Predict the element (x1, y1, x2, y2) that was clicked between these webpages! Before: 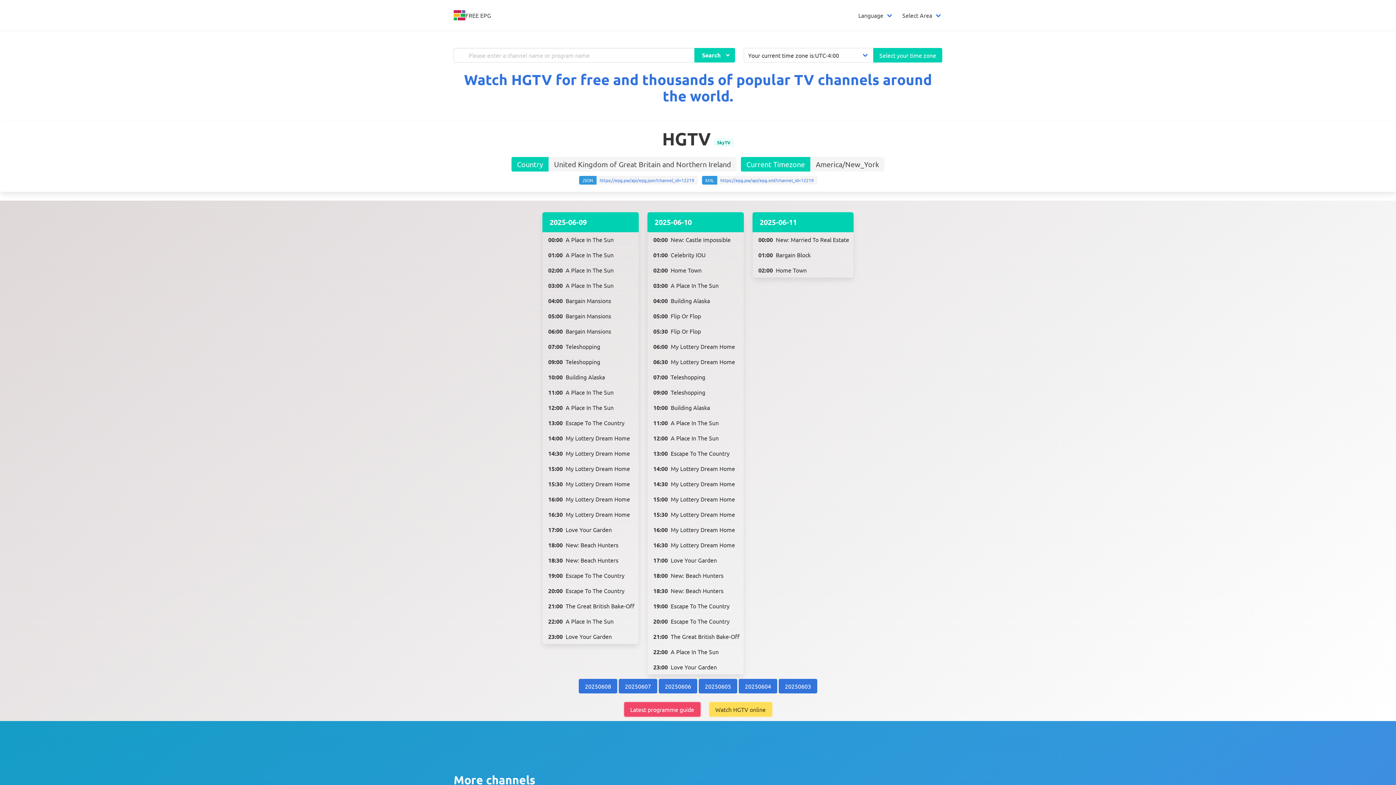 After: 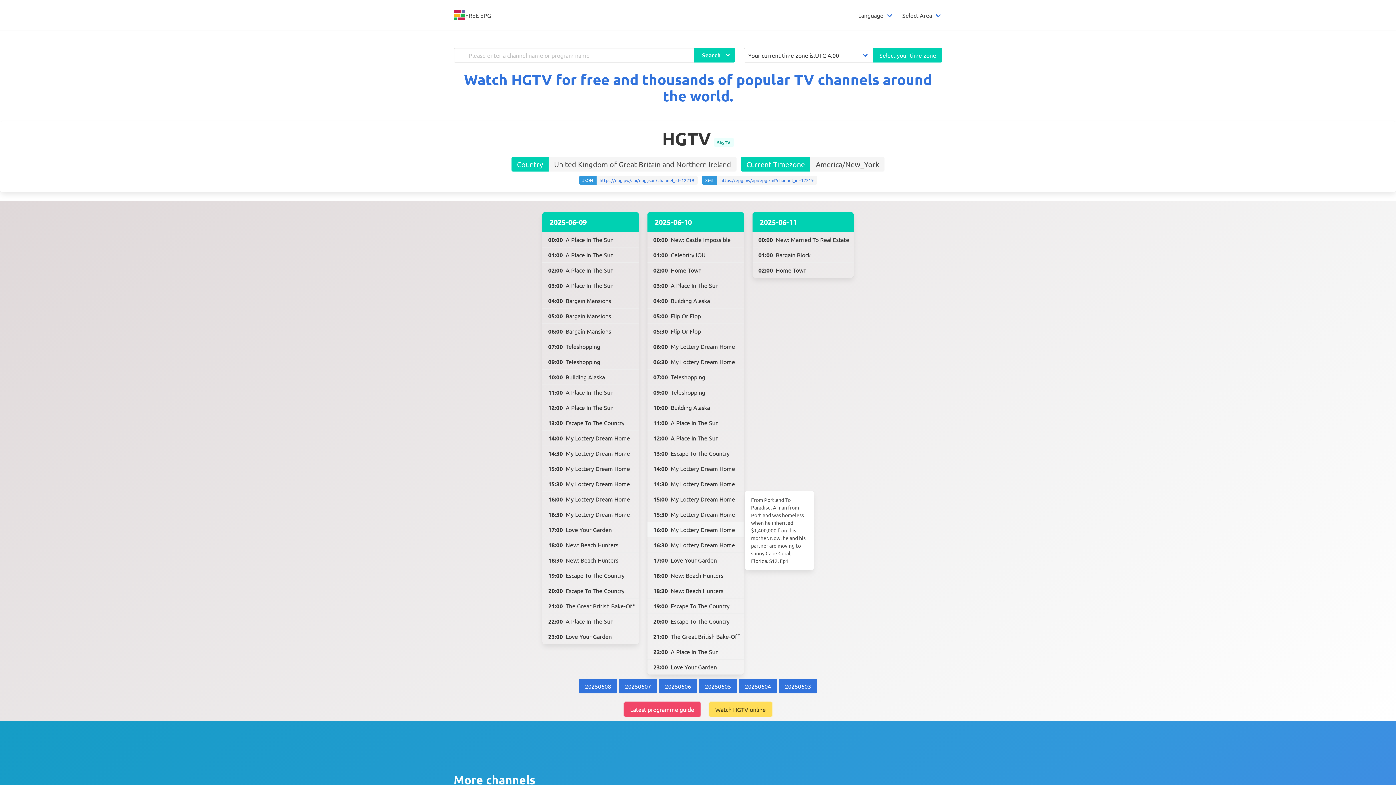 Action: bbox: (647, 522, 744, 537) label: 16:00 My Lottery Dream Home